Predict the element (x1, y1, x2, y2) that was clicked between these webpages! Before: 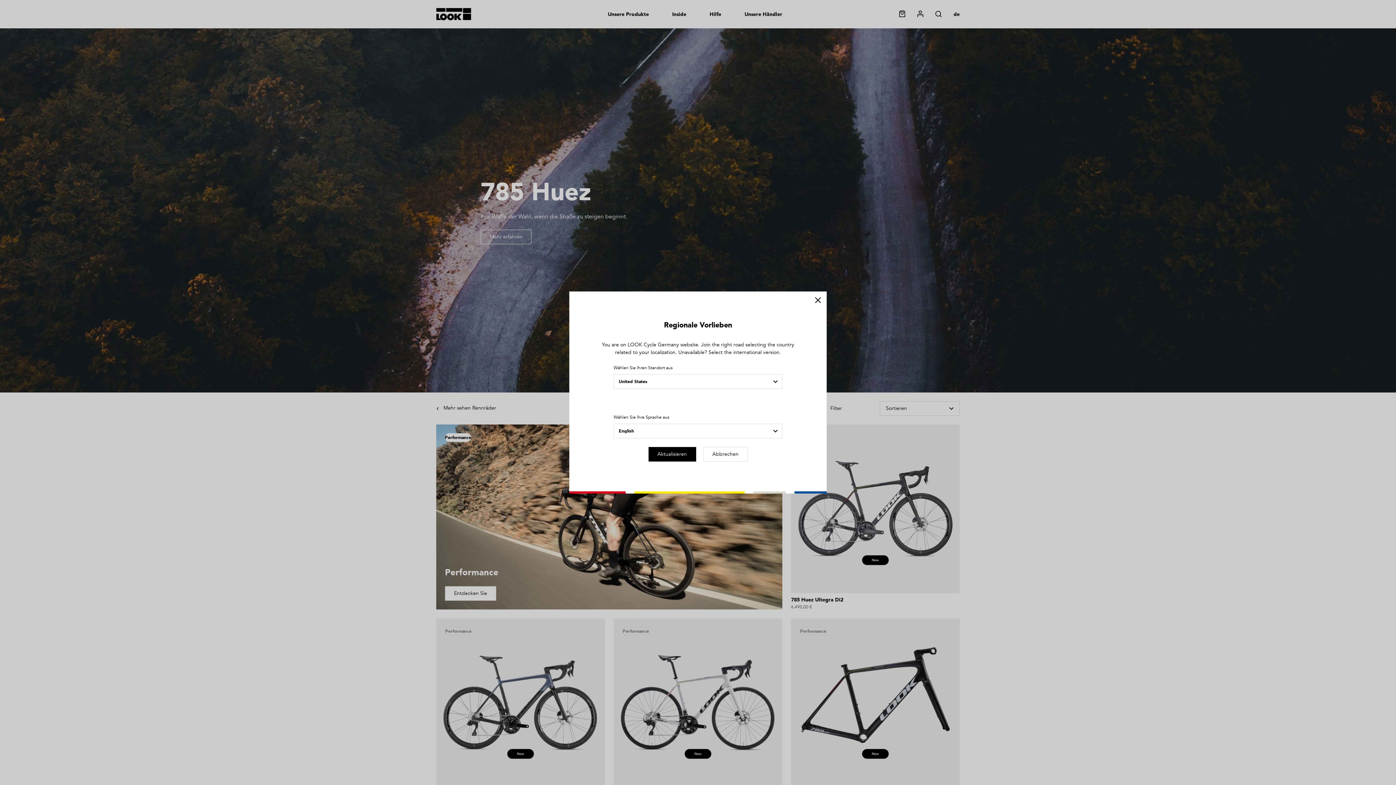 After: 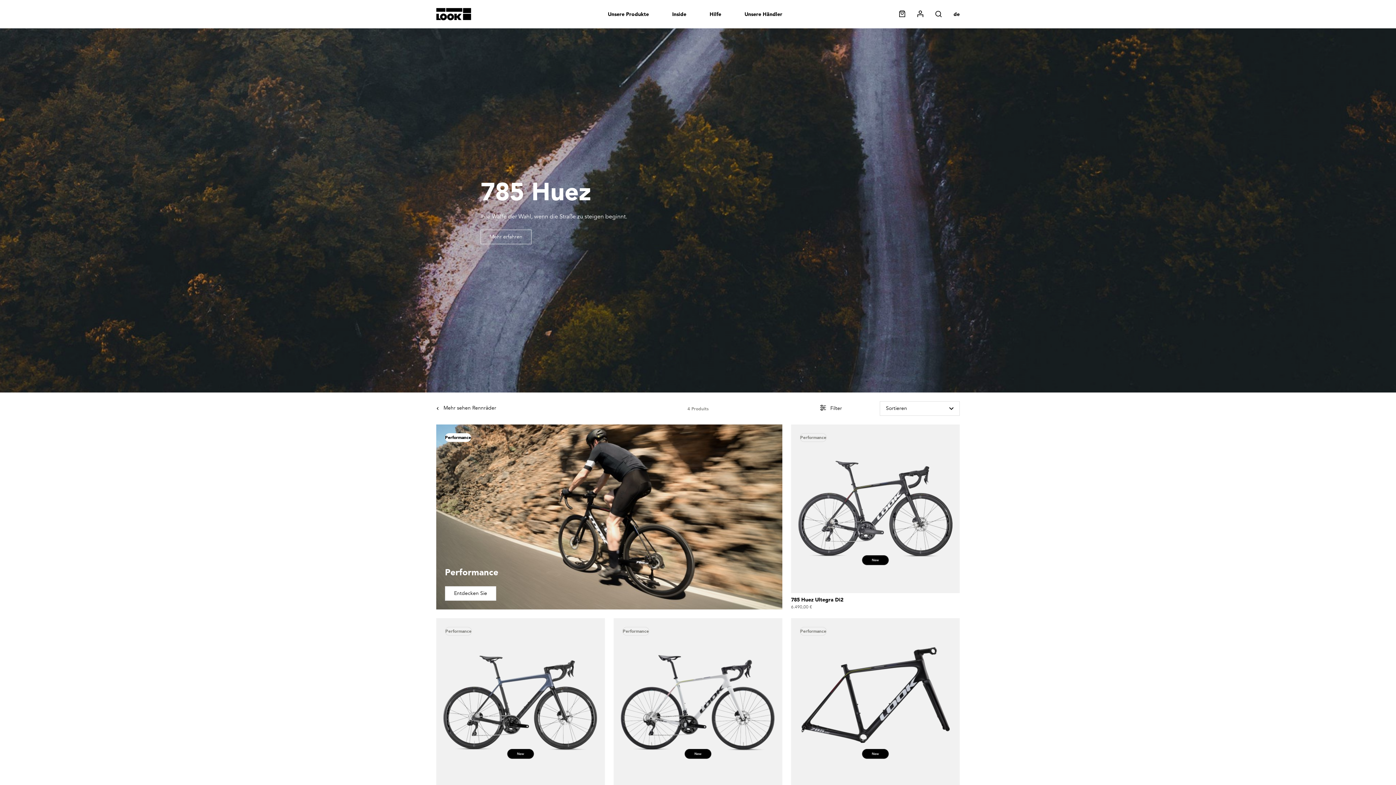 Action: bbox: (809, 291, 826, 309) label: Schließen